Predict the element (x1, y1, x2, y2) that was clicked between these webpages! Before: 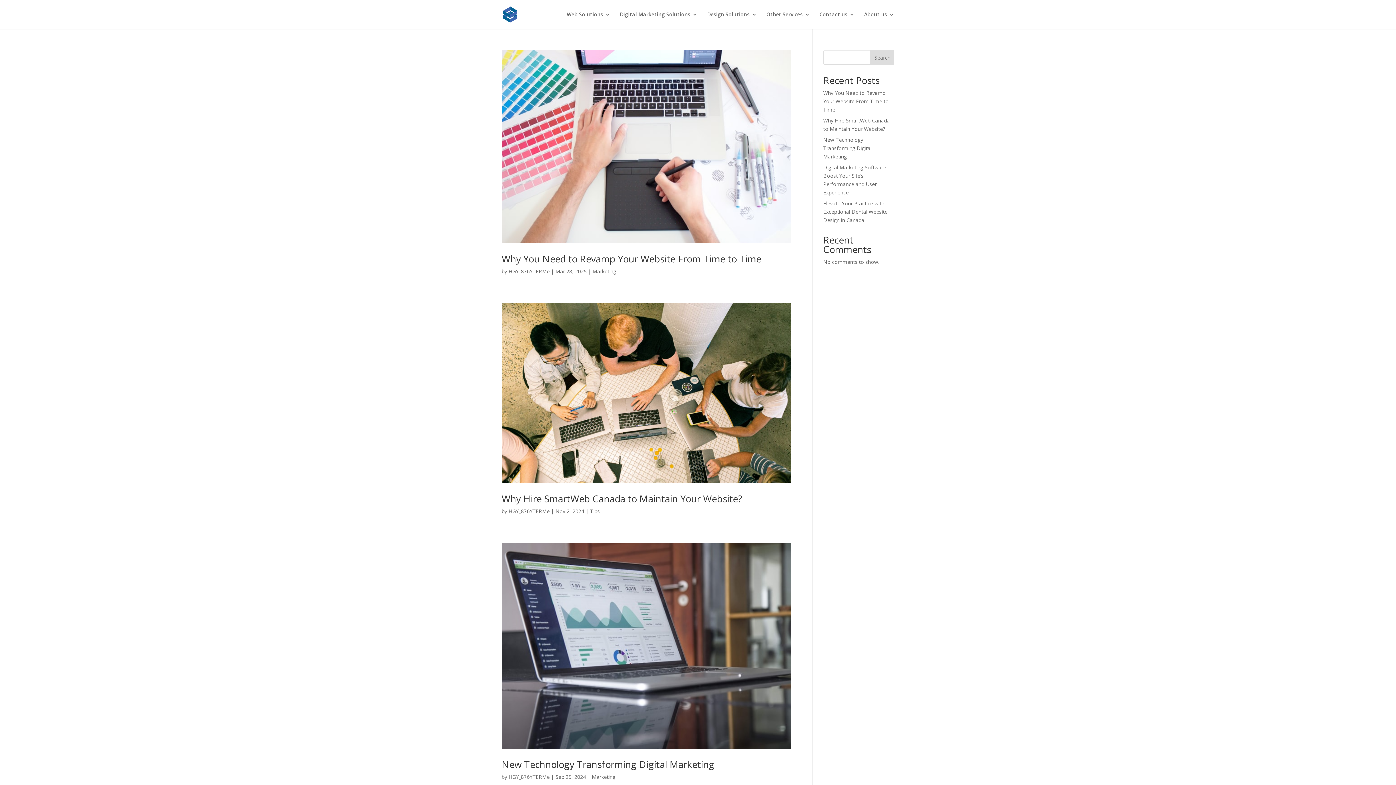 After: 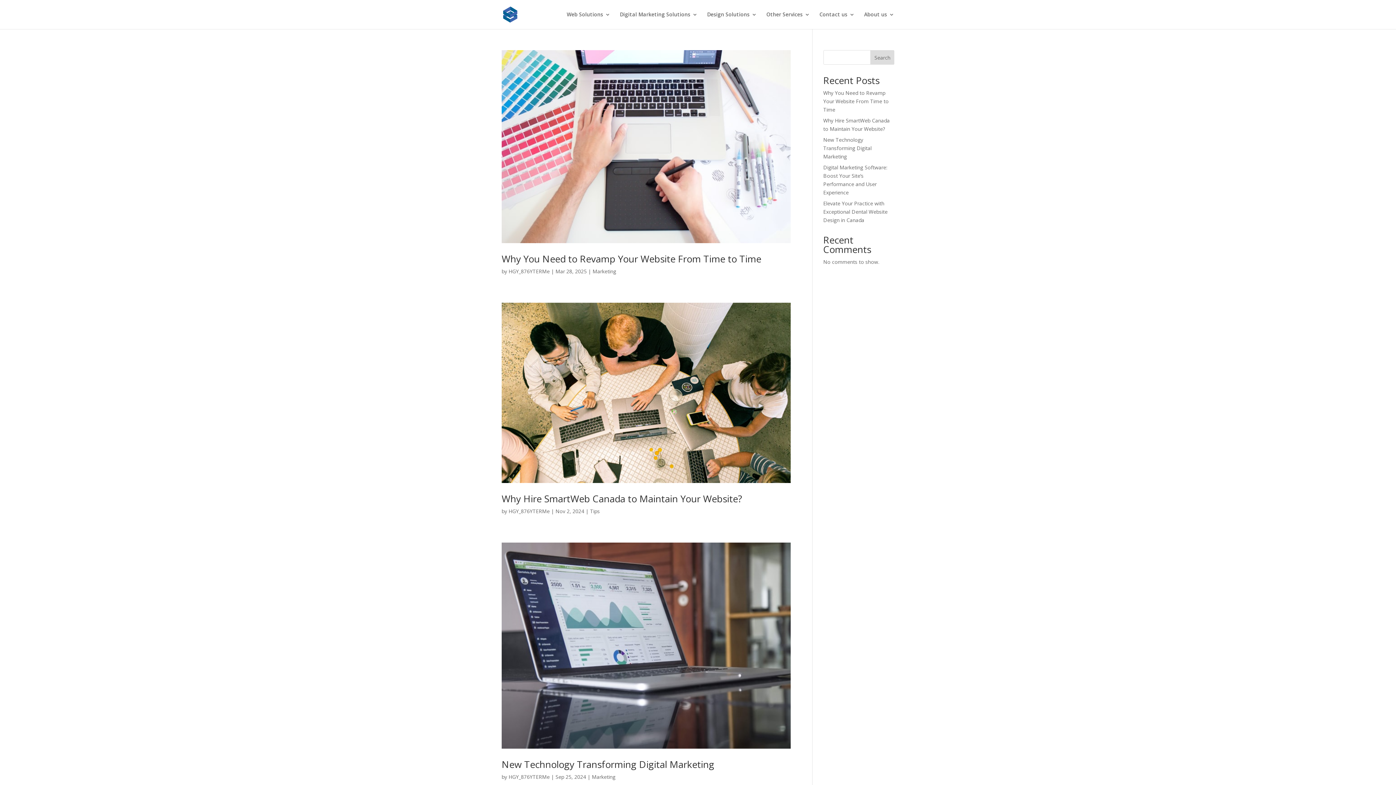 Action: label: HGY_876YTERMe bbox: (508, 773, 549, 780)